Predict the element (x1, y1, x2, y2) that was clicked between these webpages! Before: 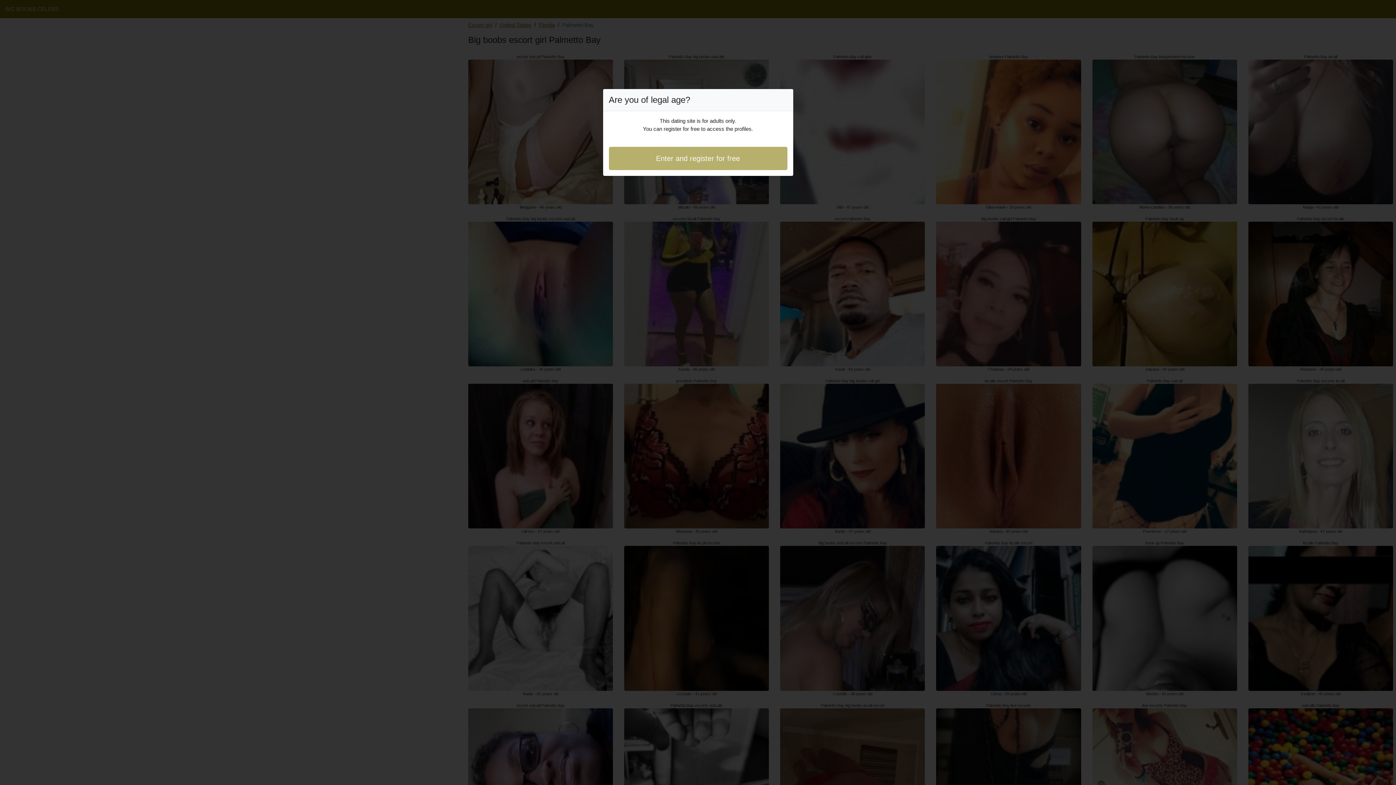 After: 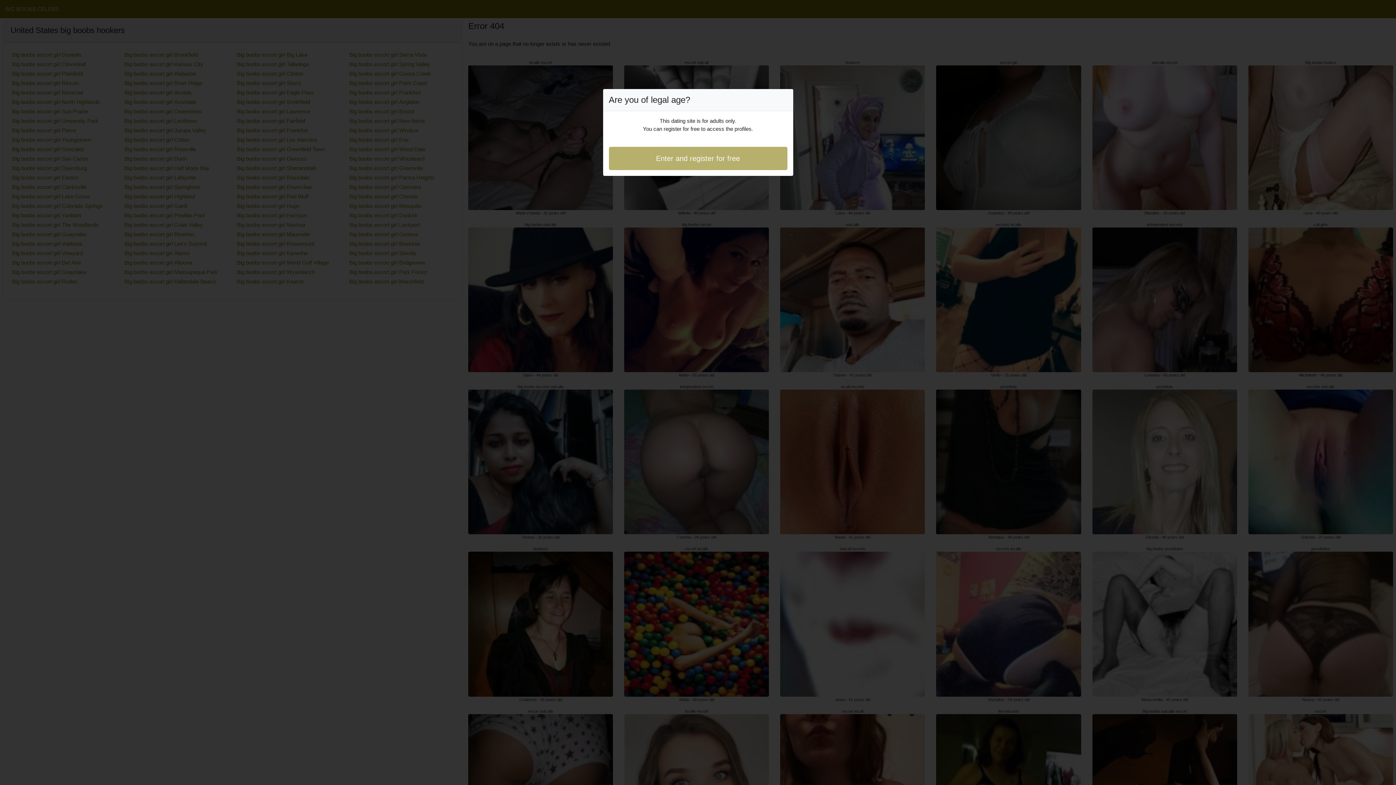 Action: label: Enter and register for free bbox: (608, 146, 787, 170)